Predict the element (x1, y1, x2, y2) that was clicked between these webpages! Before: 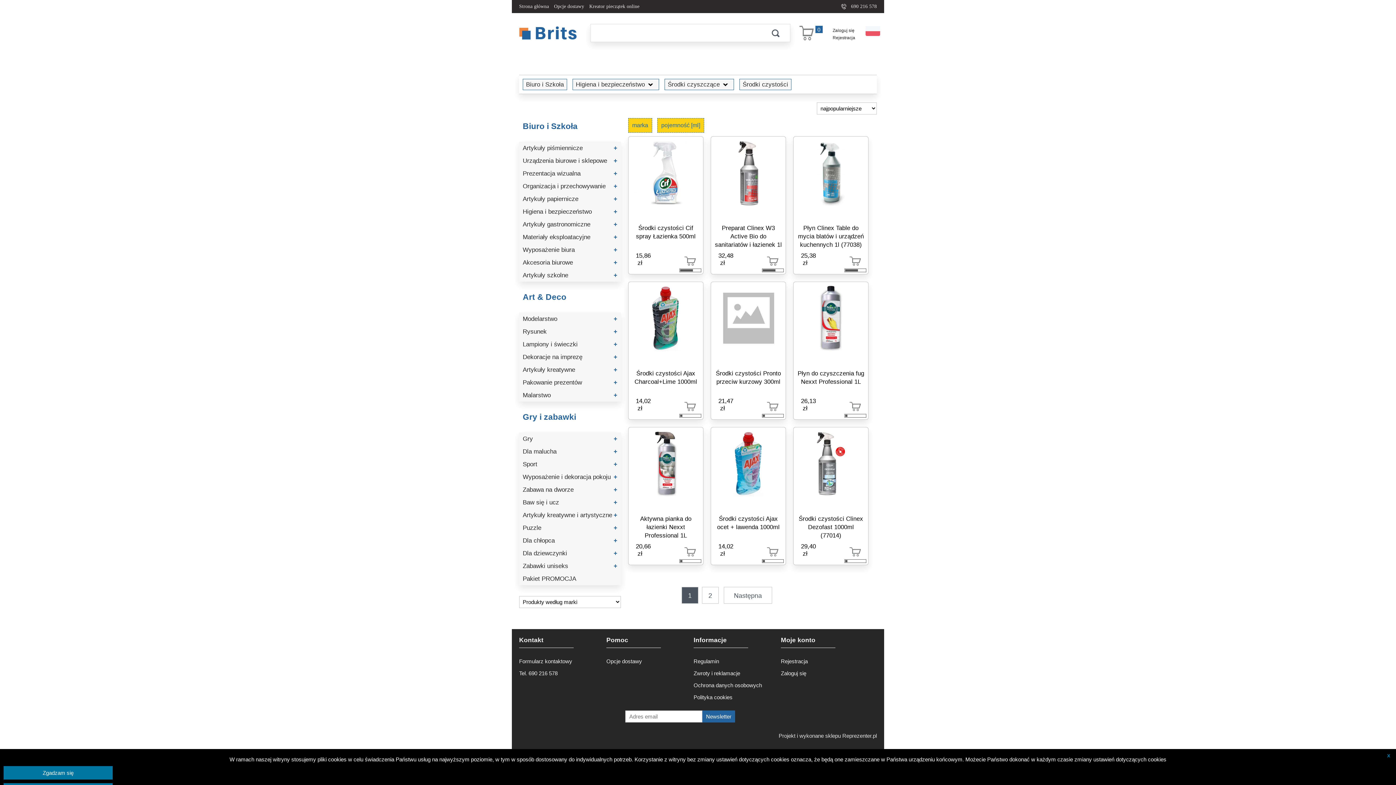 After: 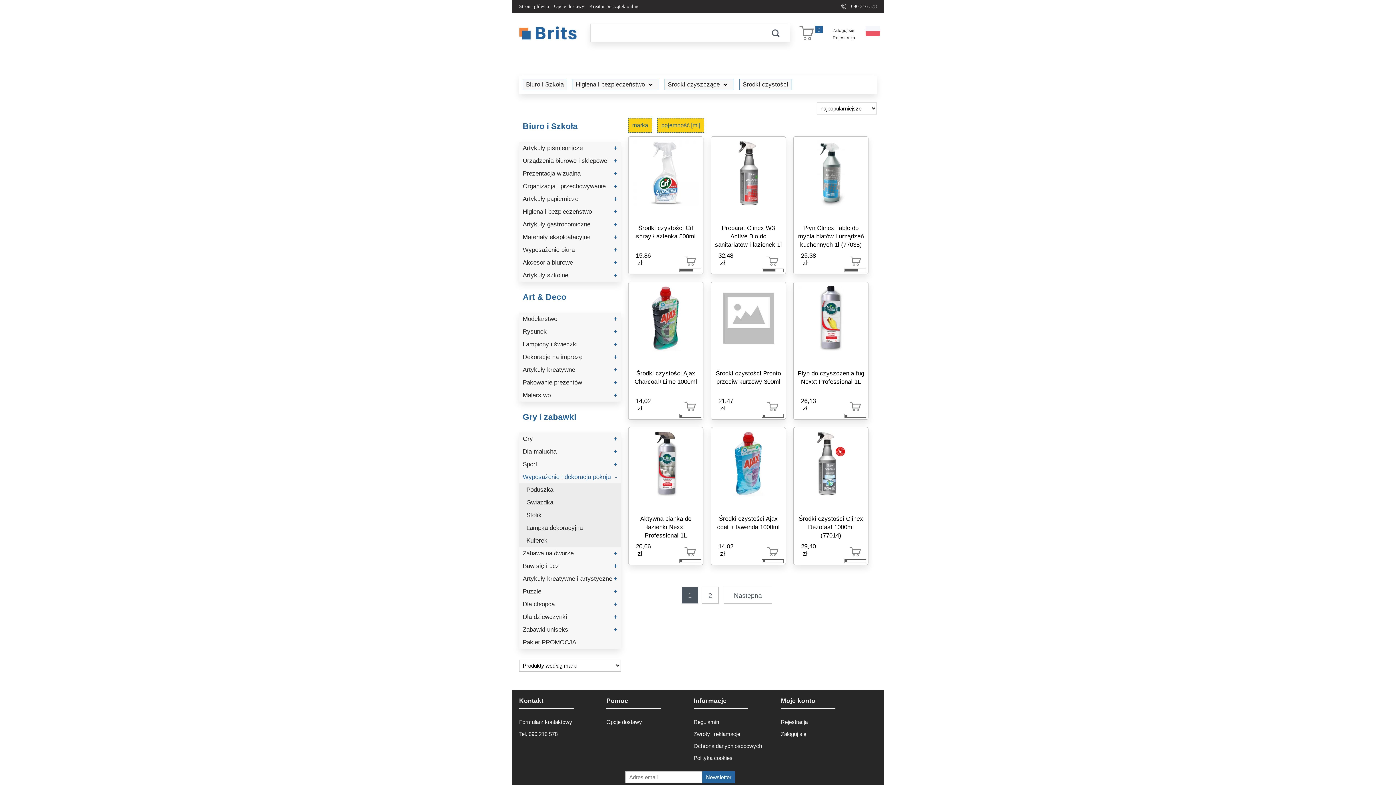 Action: bbox: (519, 470, 621, 483) label: Wyposażenie i dekoracja pokoju
+